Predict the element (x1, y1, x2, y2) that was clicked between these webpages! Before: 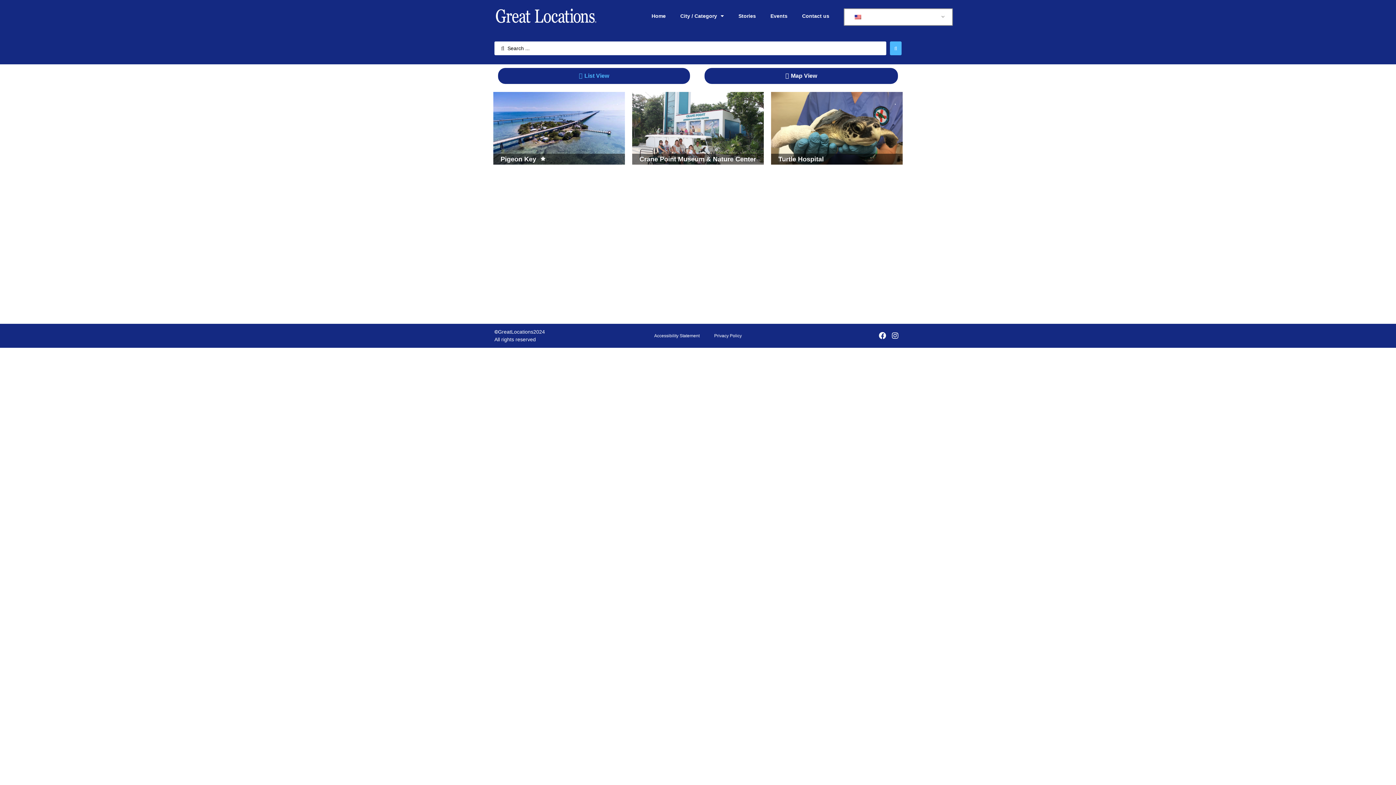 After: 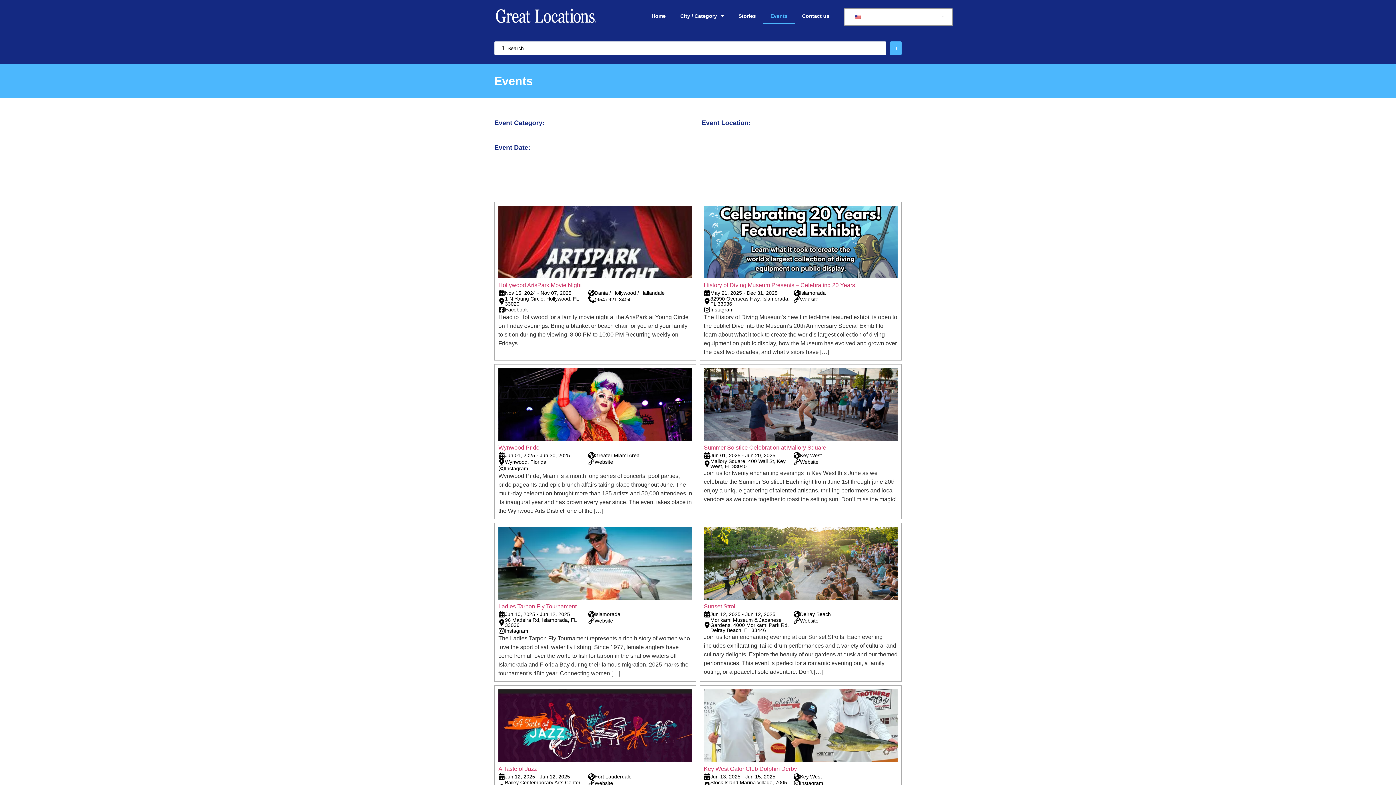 Action: label: Events bbox: (763, 7, 795, 24)